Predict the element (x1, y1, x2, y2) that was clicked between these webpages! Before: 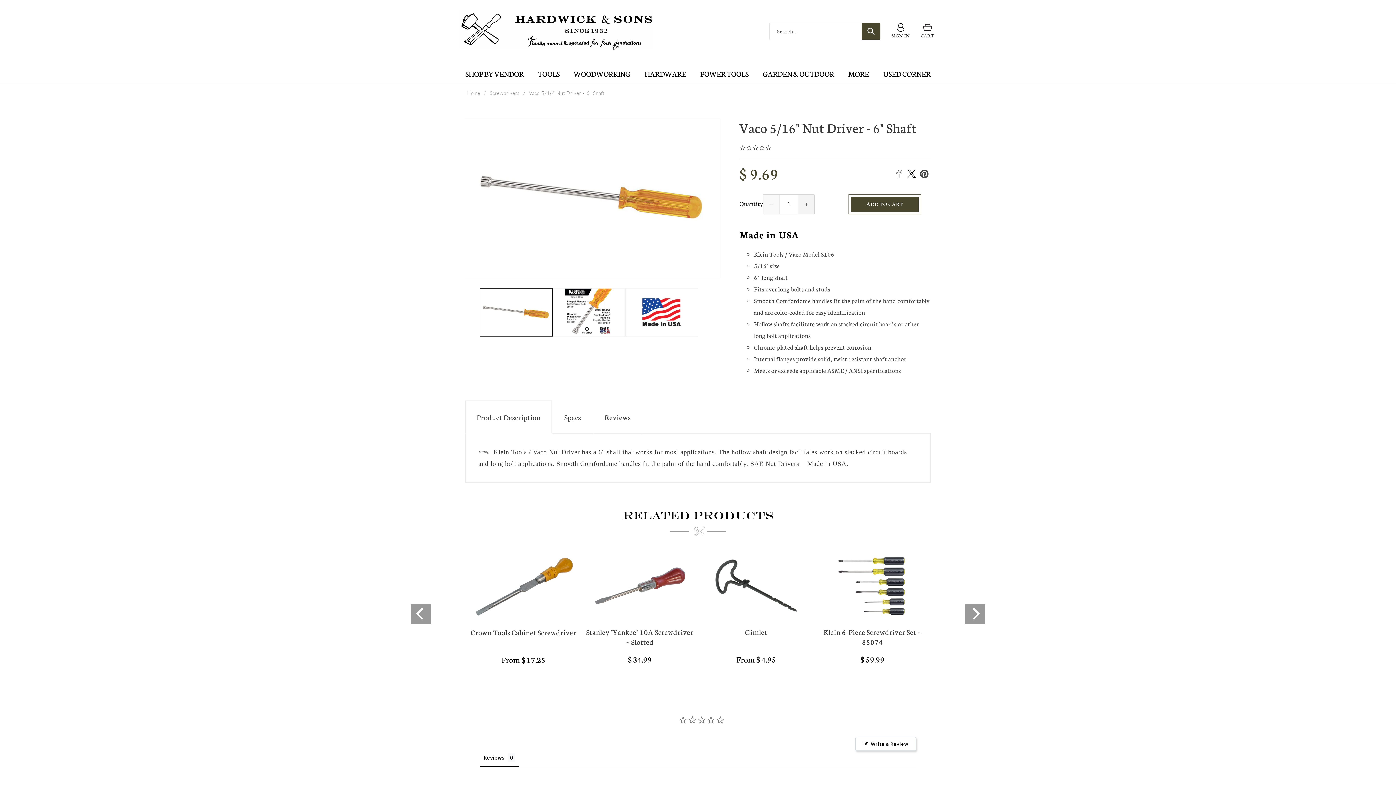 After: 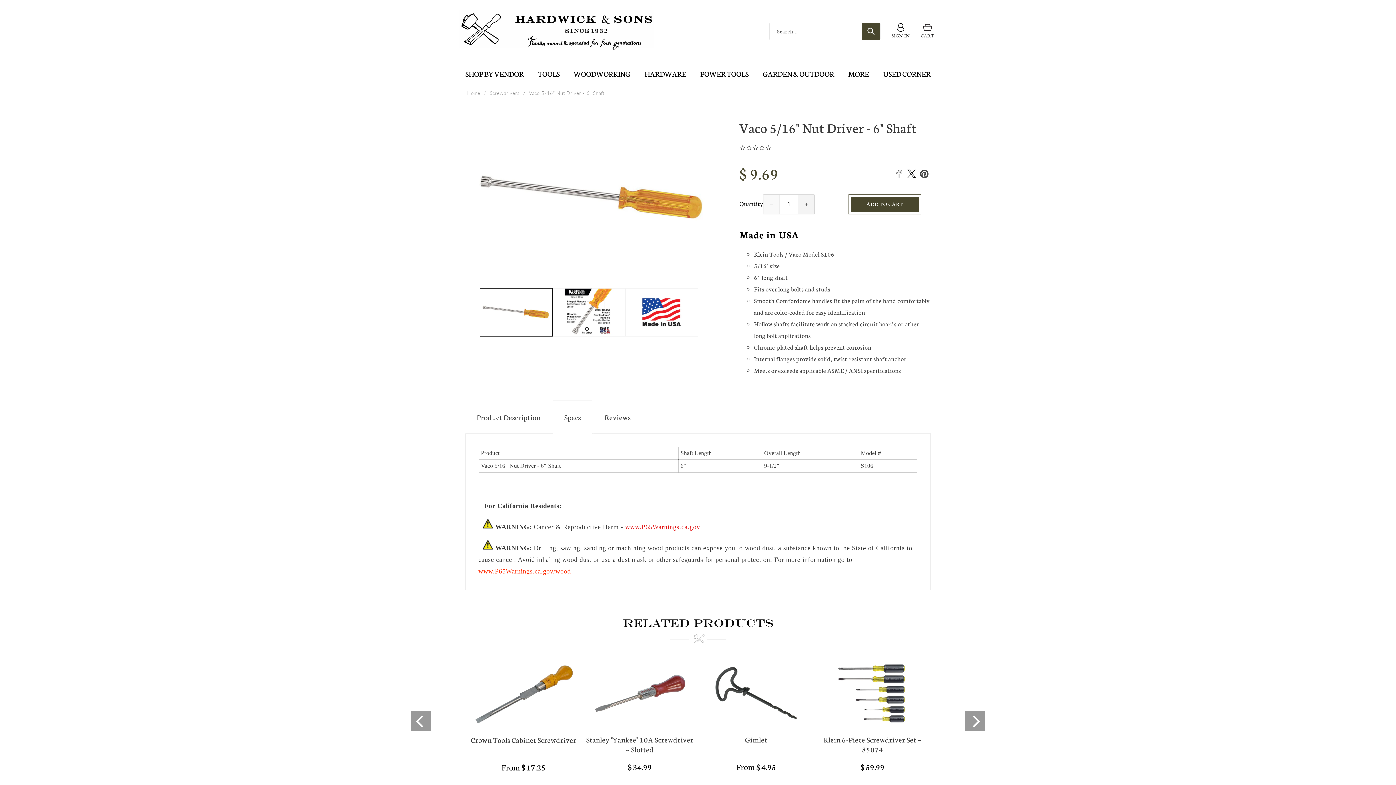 Action: bbox: (553, 400, 592, 433) label: Specs